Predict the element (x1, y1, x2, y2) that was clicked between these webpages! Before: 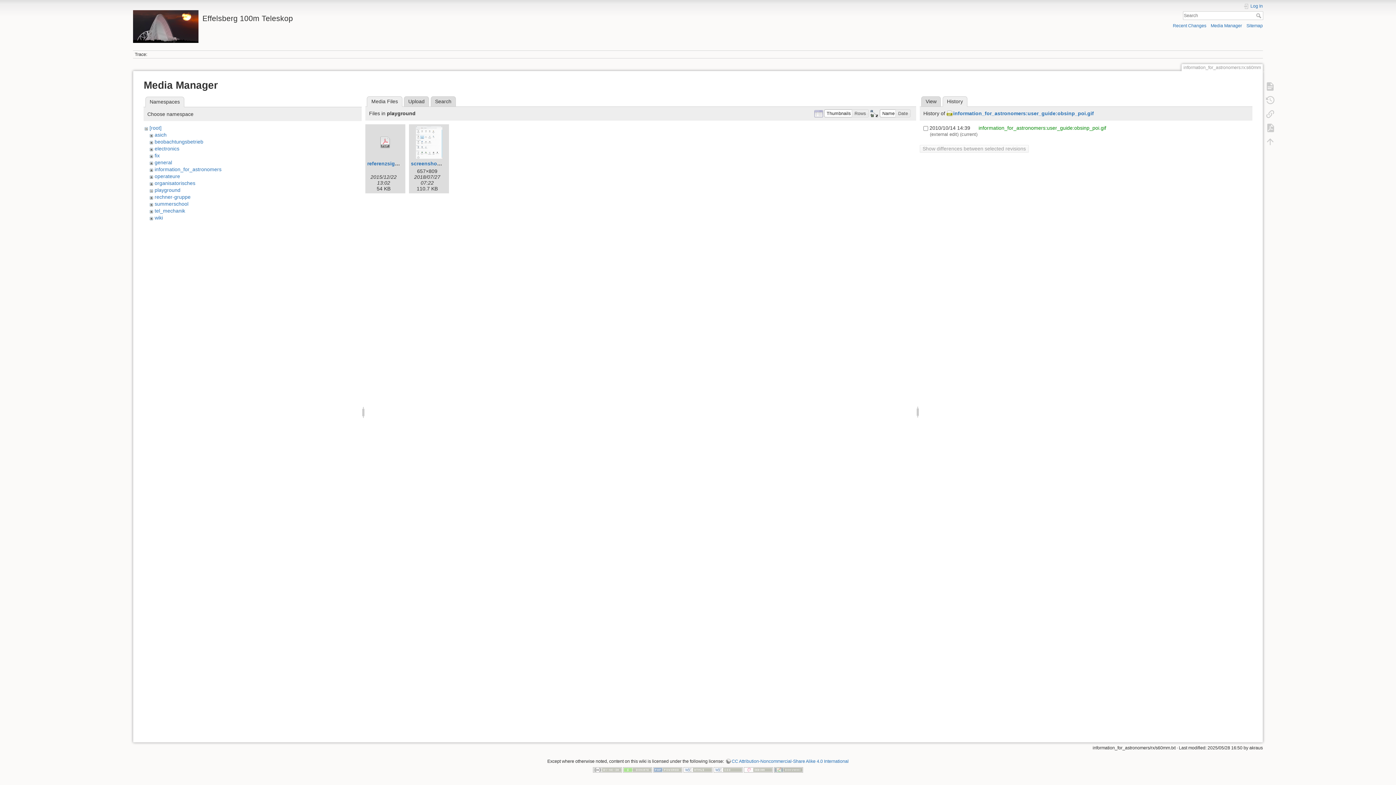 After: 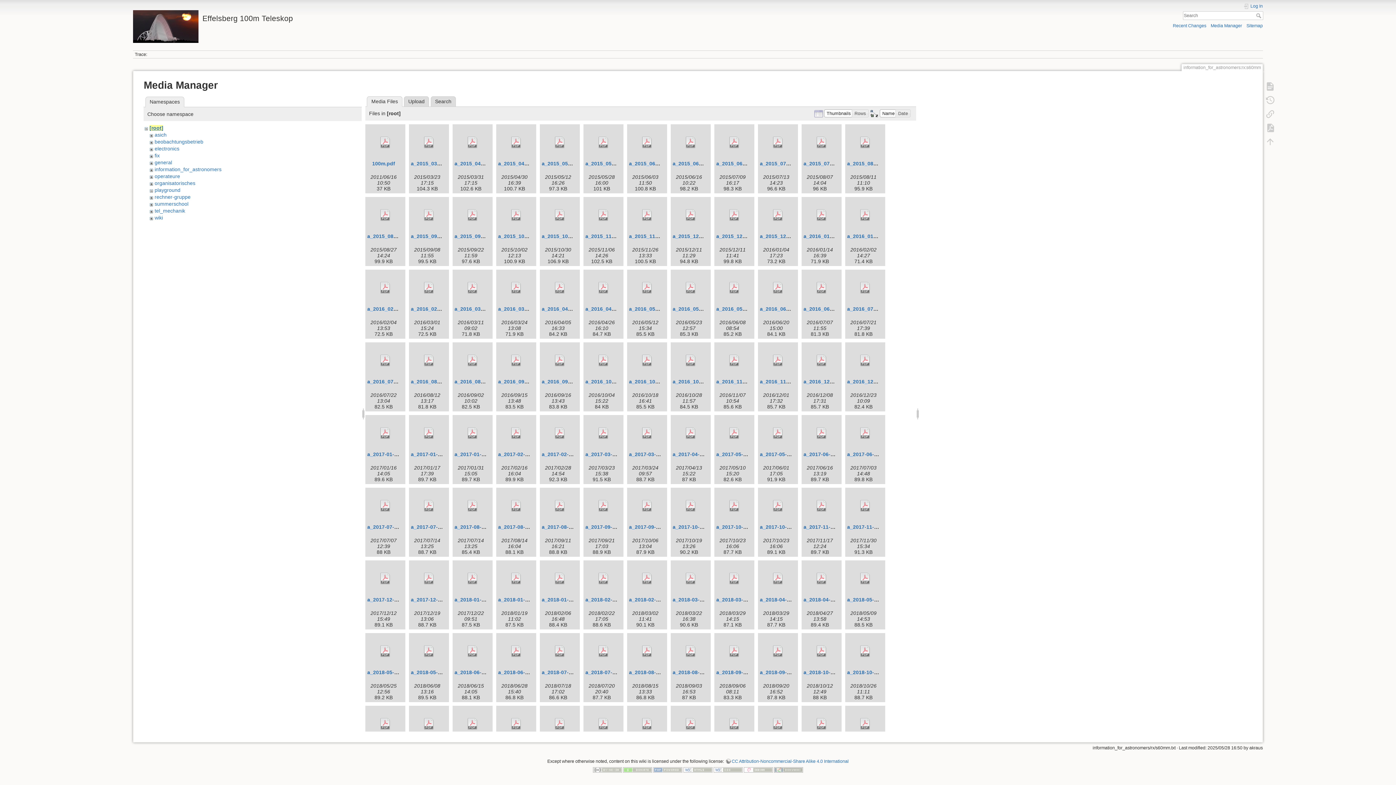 Action: bbox: (149, 125, 161, 130) label: [root]